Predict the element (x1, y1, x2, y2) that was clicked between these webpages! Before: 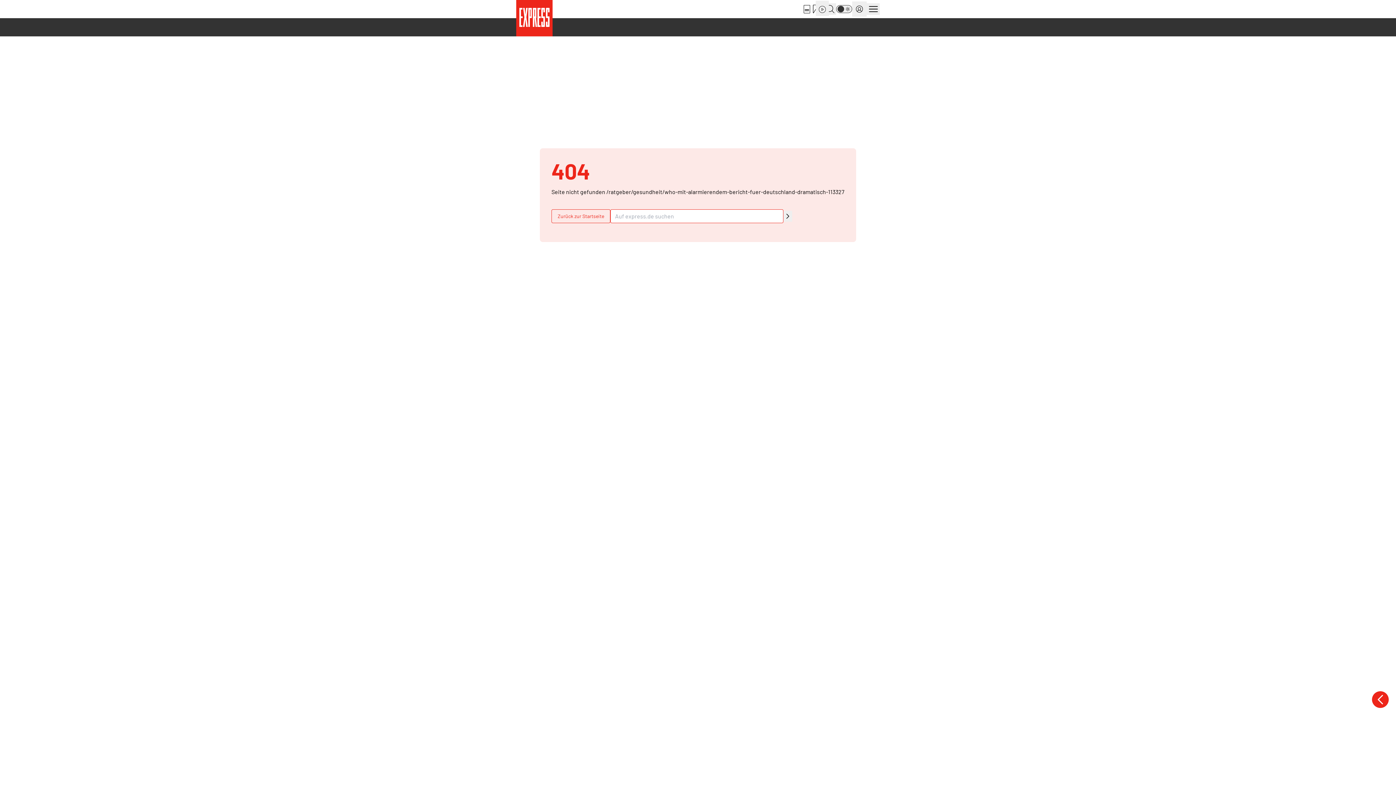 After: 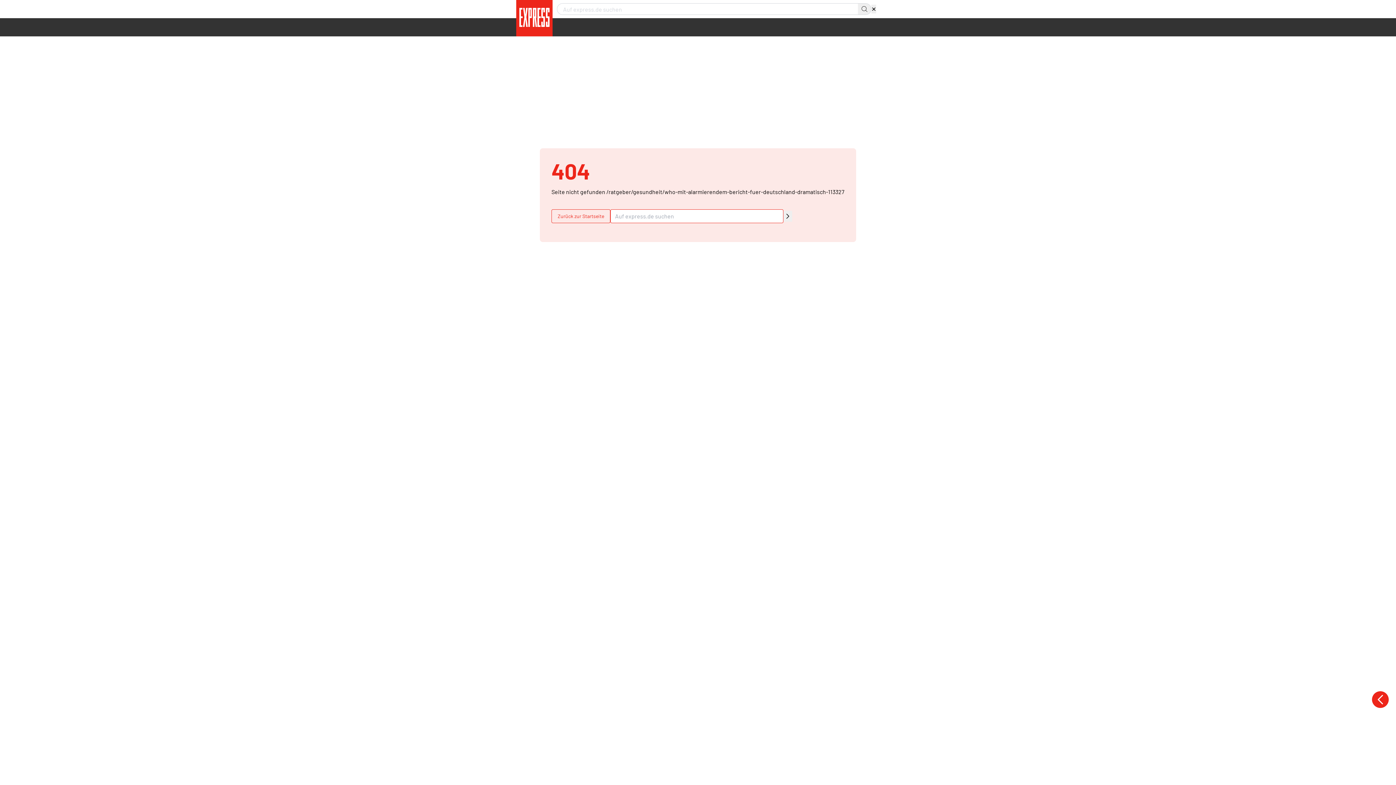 Action: bbox: (824, 3, 836, 14)